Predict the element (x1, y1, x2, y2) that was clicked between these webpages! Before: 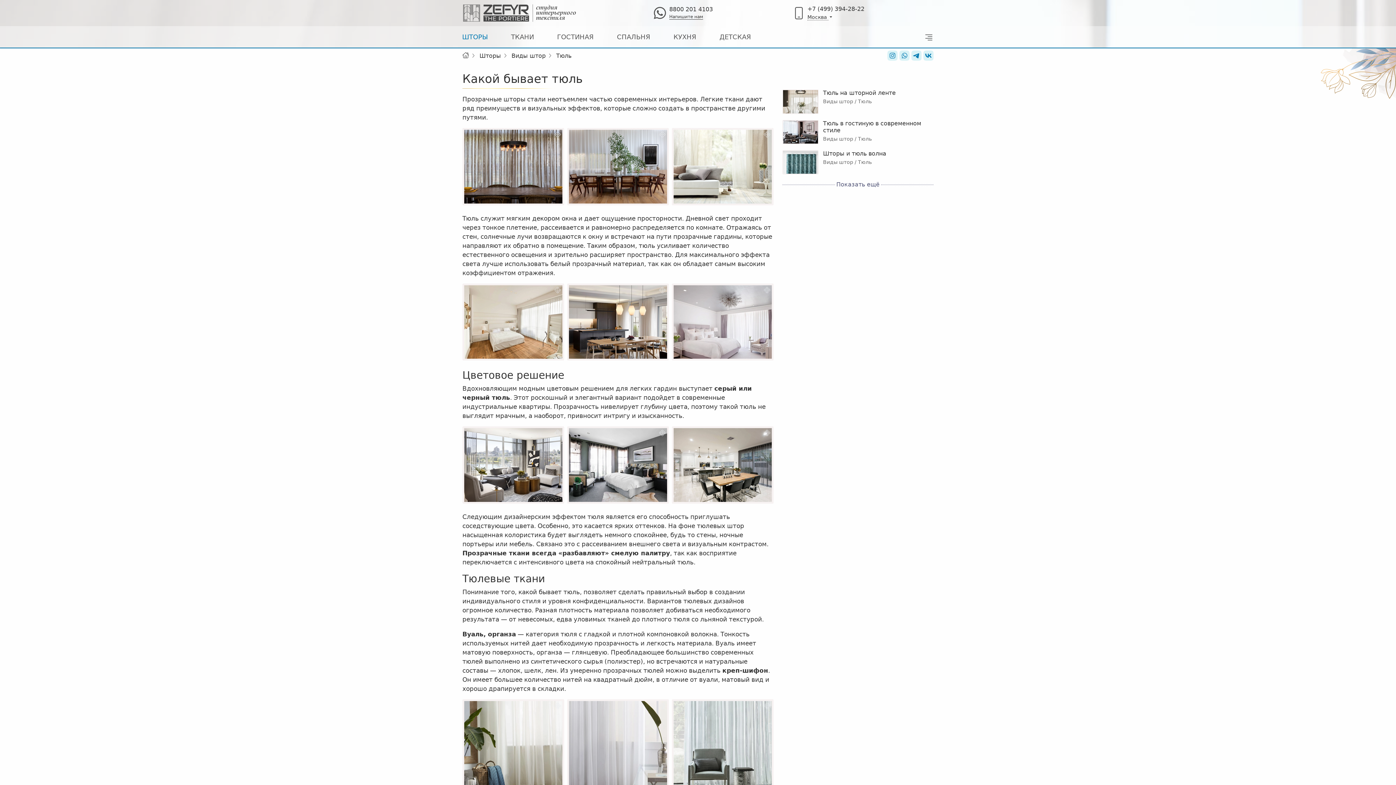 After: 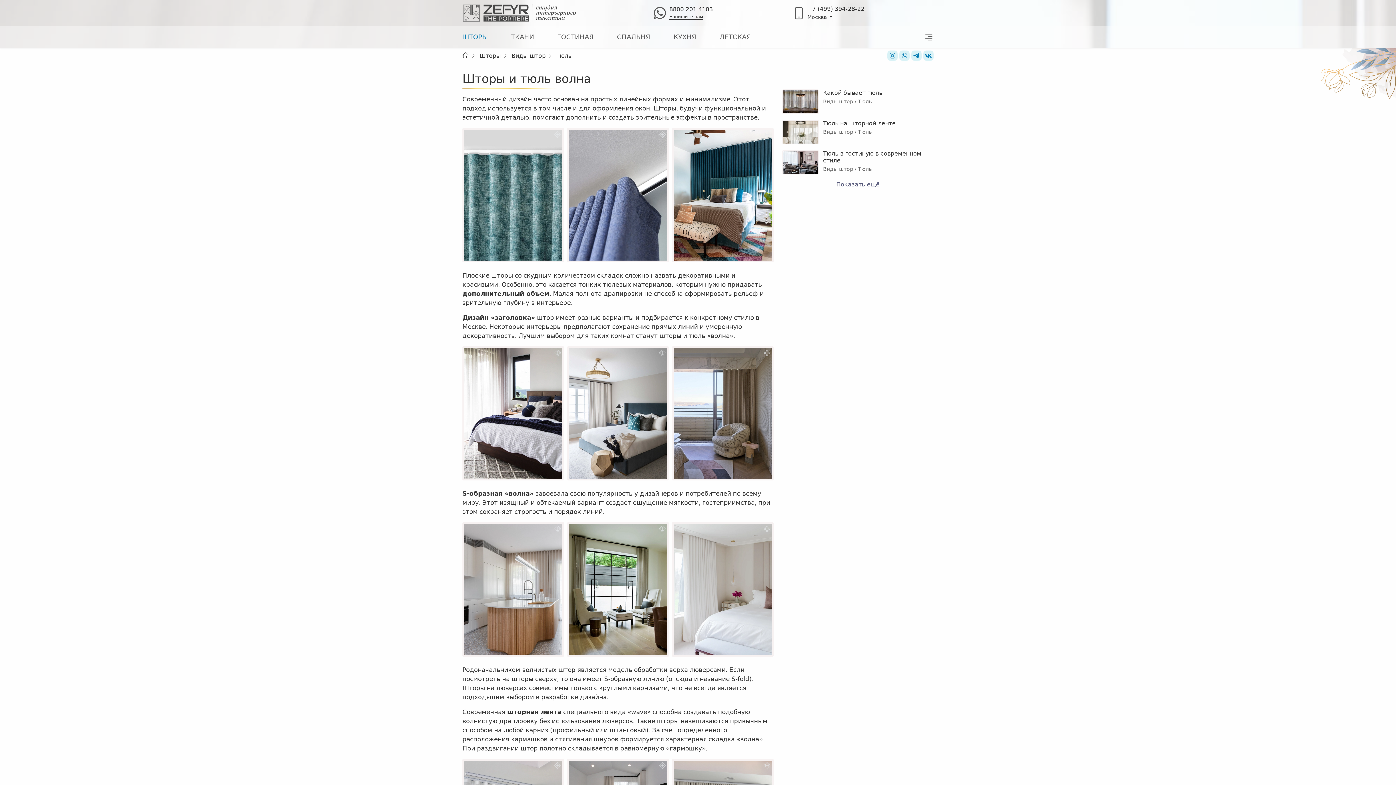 Action: bbox: (782, 150, 818, 174)